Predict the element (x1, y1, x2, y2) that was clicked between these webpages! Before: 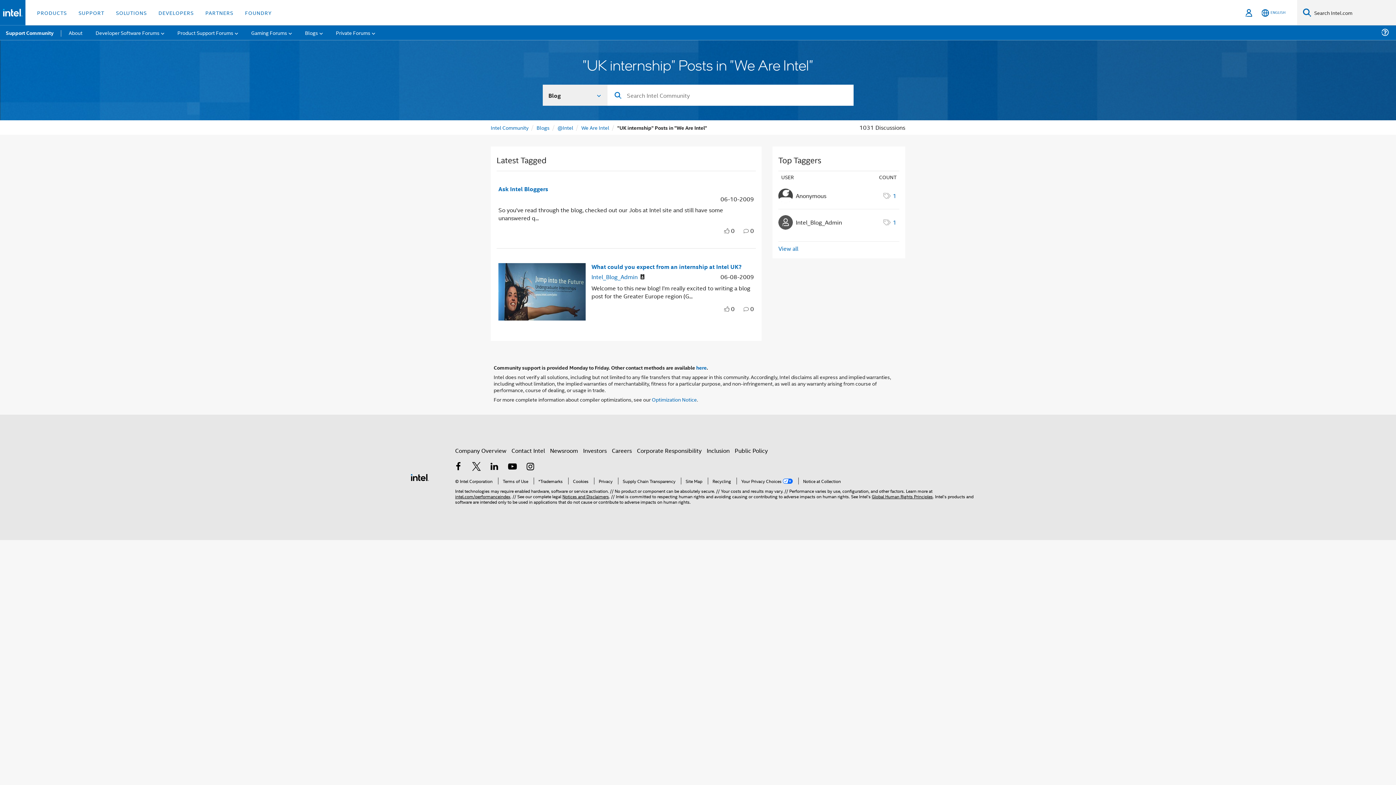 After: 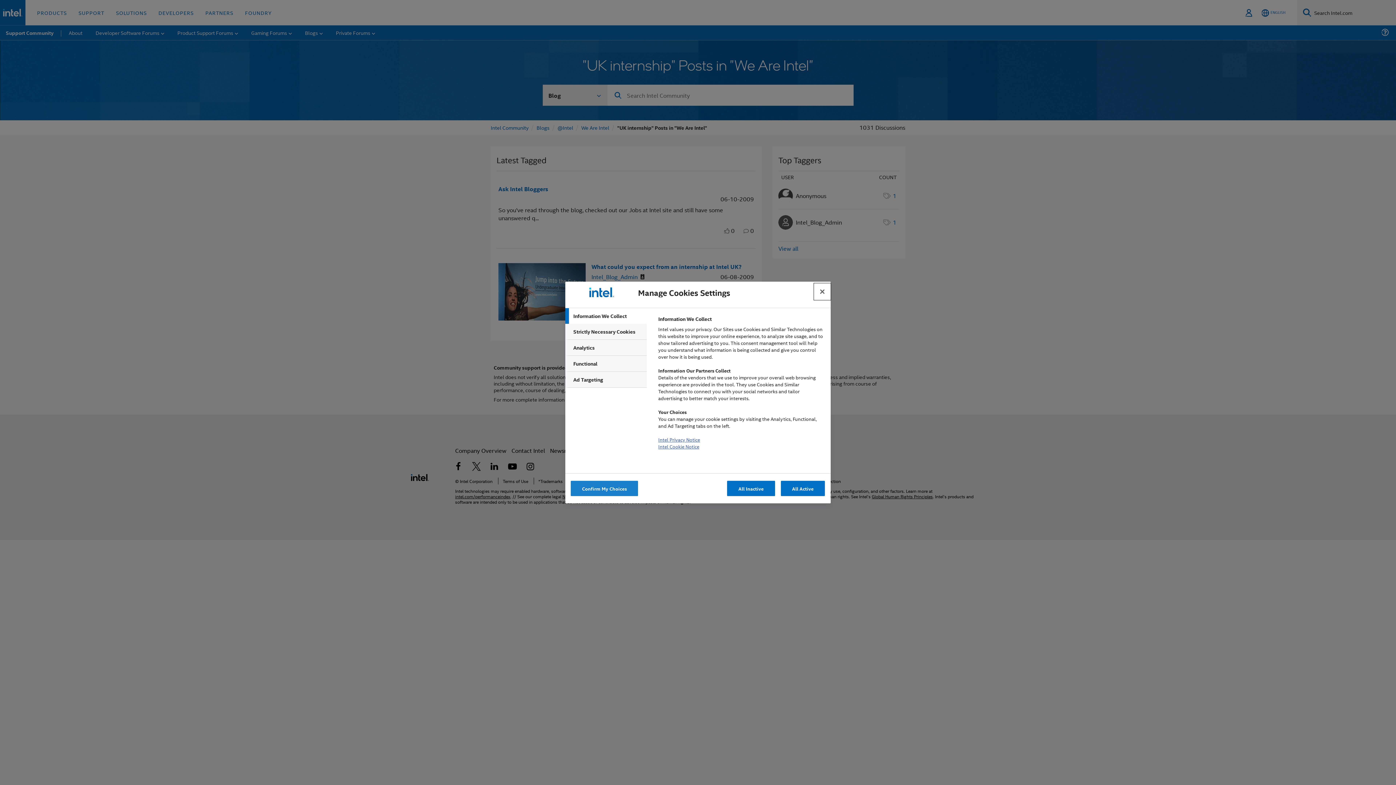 Action: label: Cookies bbox: (568, 477, 588, 484)